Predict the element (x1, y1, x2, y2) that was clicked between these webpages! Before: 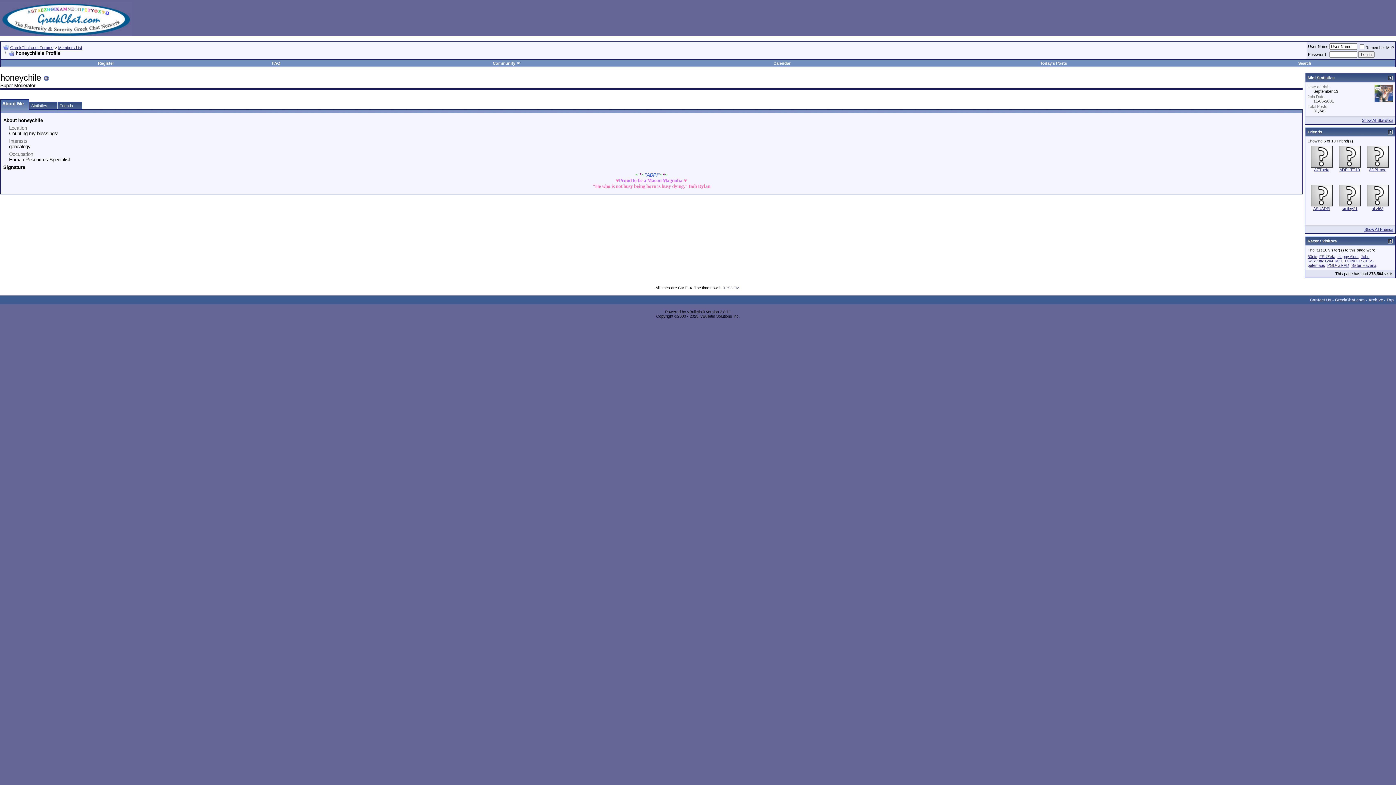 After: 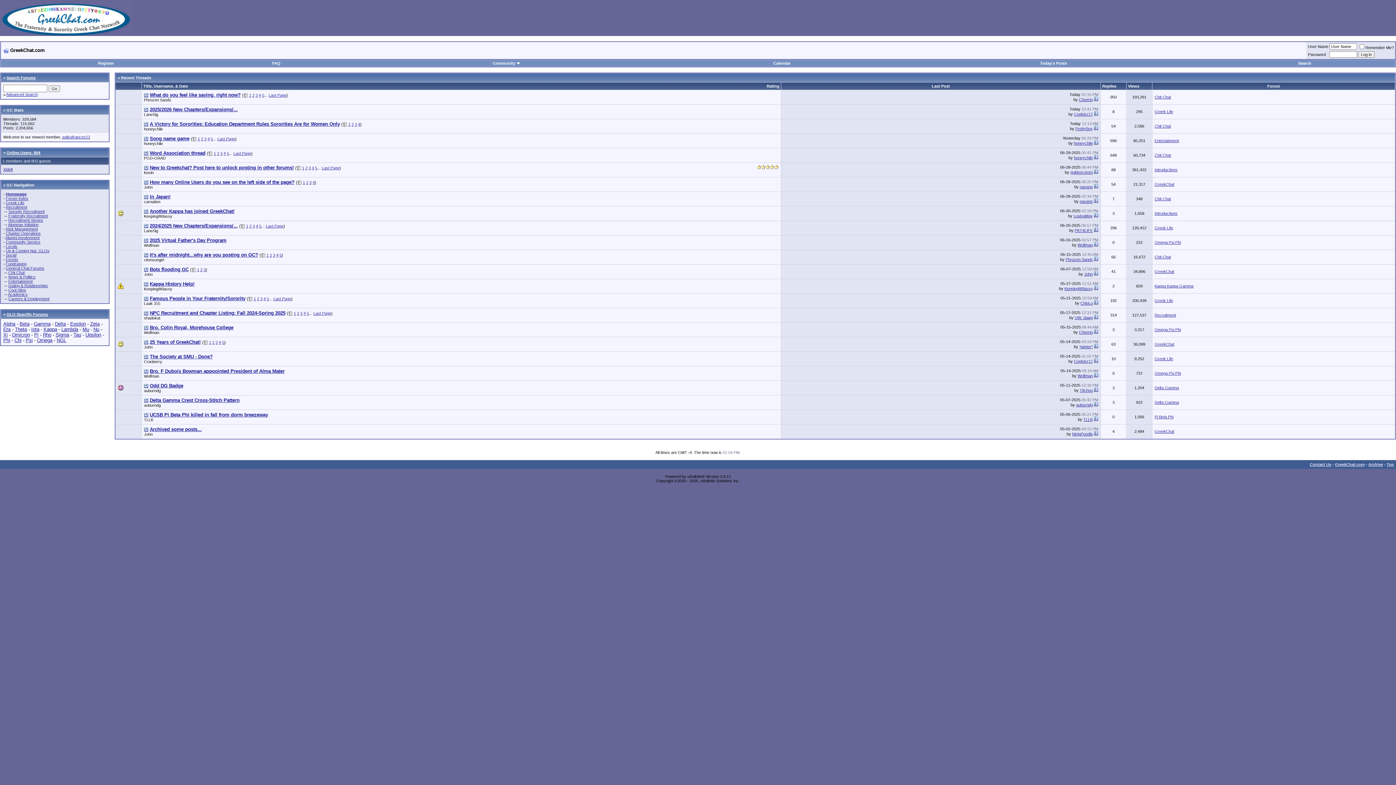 Action: label: GreekChat.com bbox: (1335, 297, 1365, 302)